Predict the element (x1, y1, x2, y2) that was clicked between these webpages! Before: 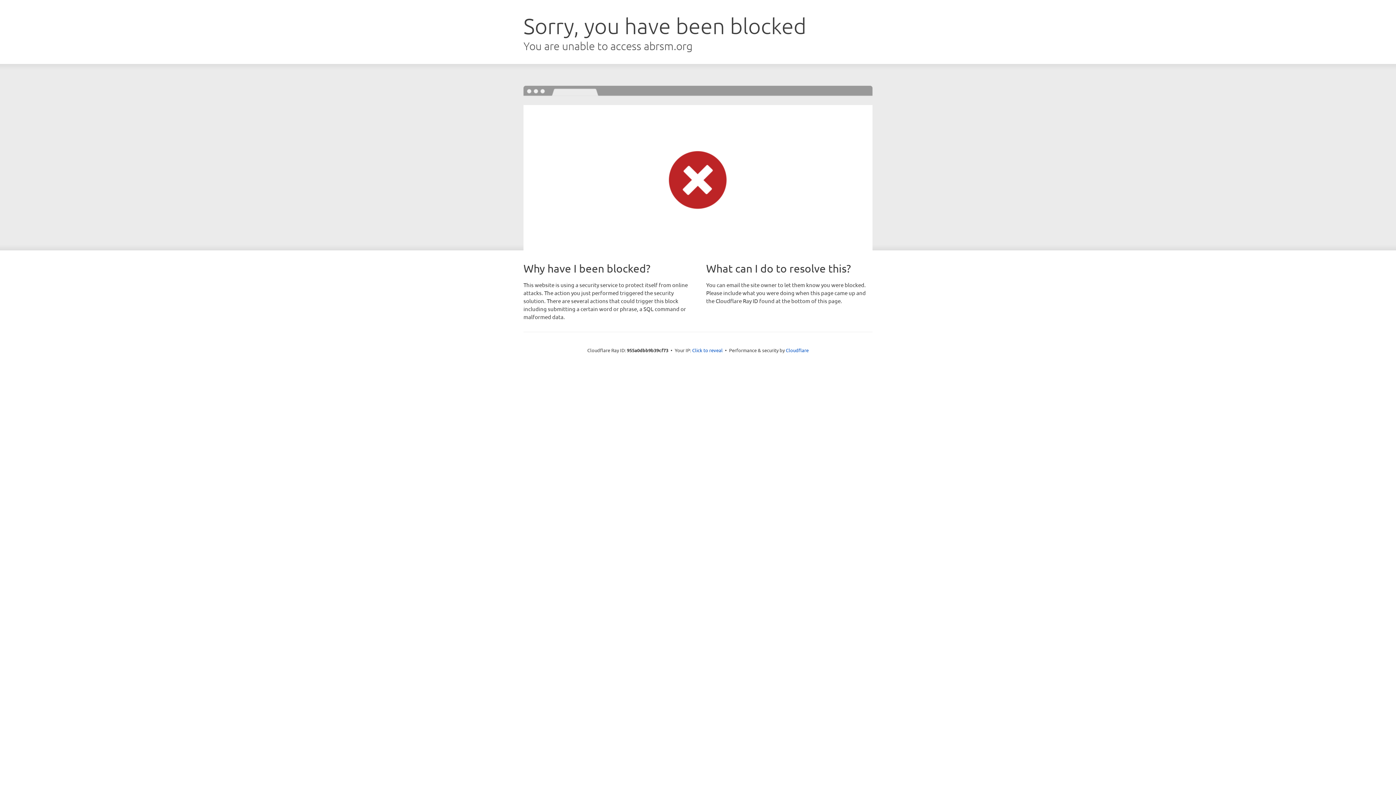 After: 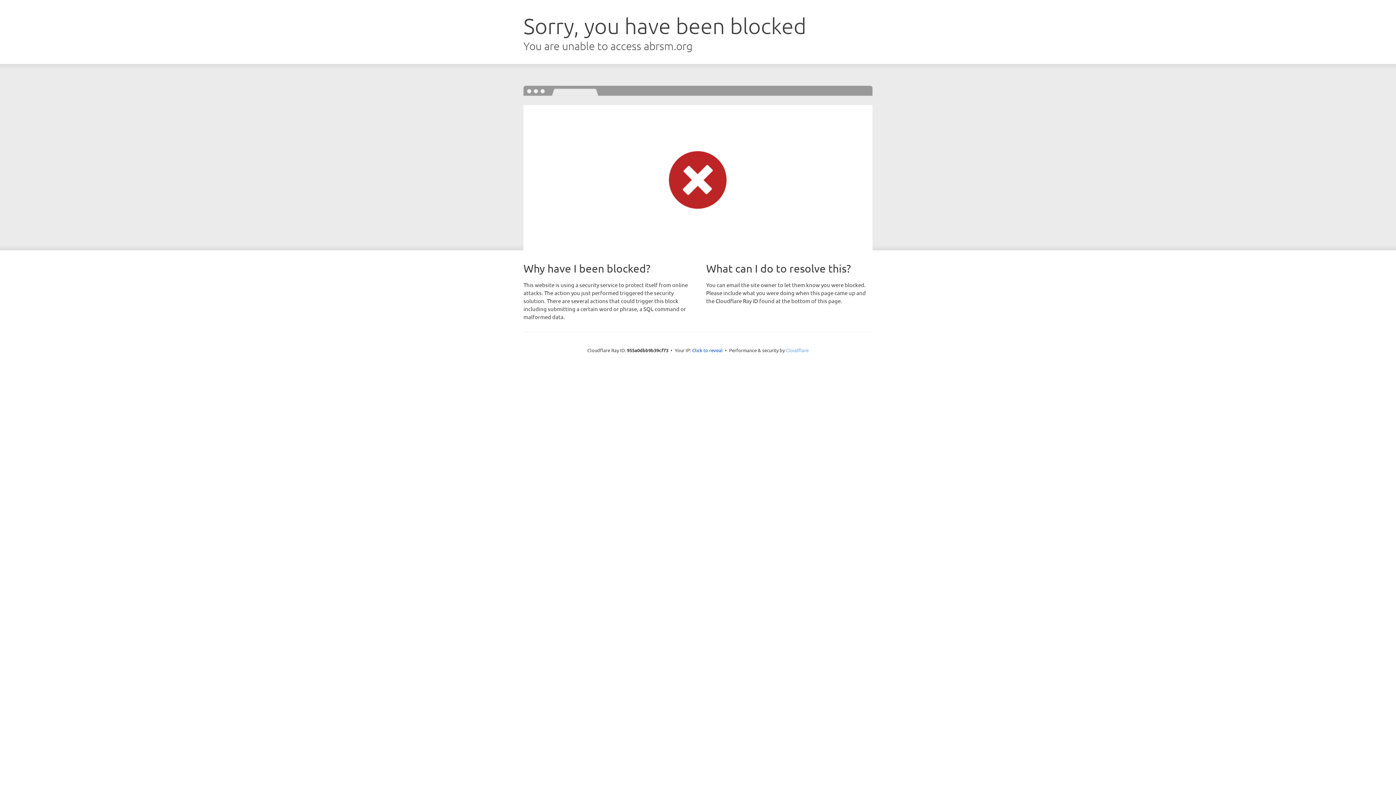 Action: bbox: (786, 347, 808, 353) label: Cloudflare